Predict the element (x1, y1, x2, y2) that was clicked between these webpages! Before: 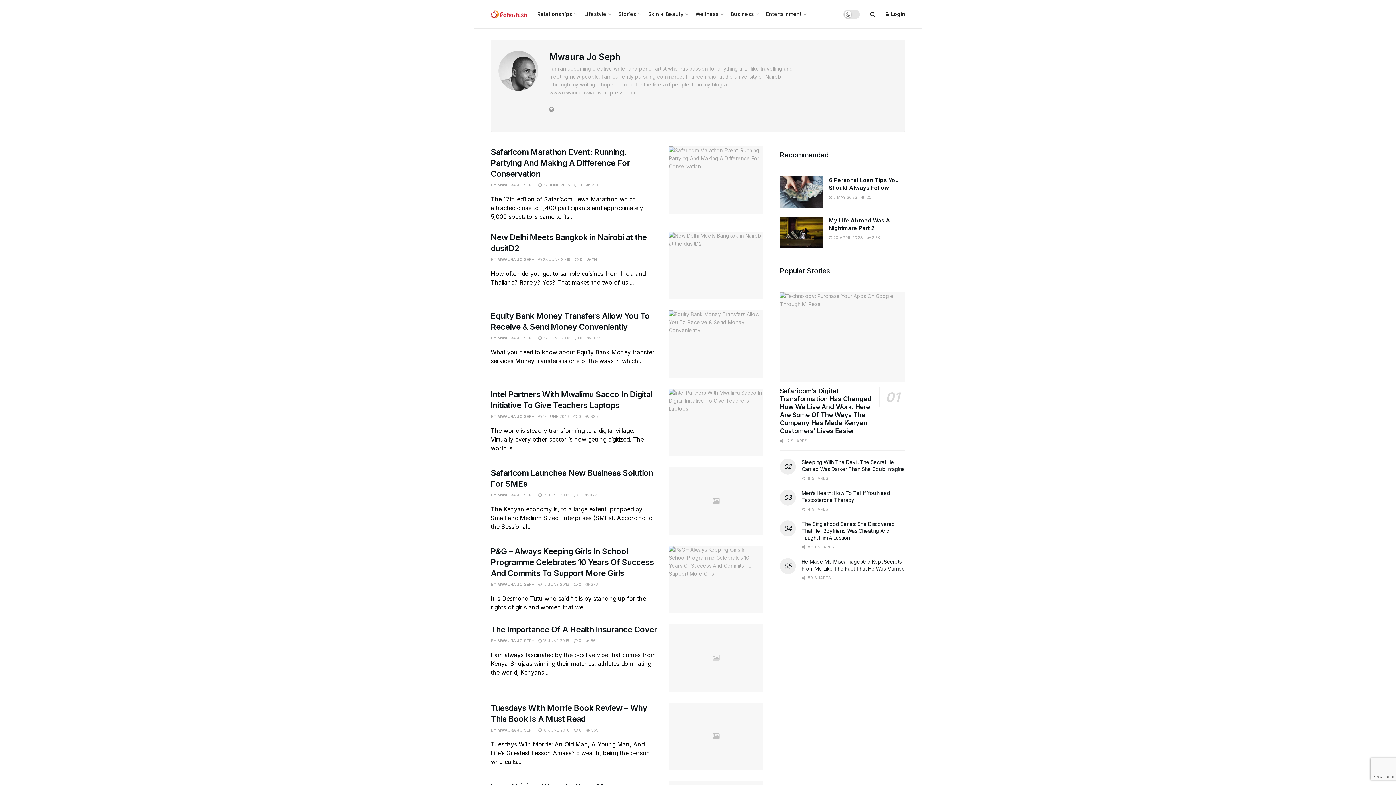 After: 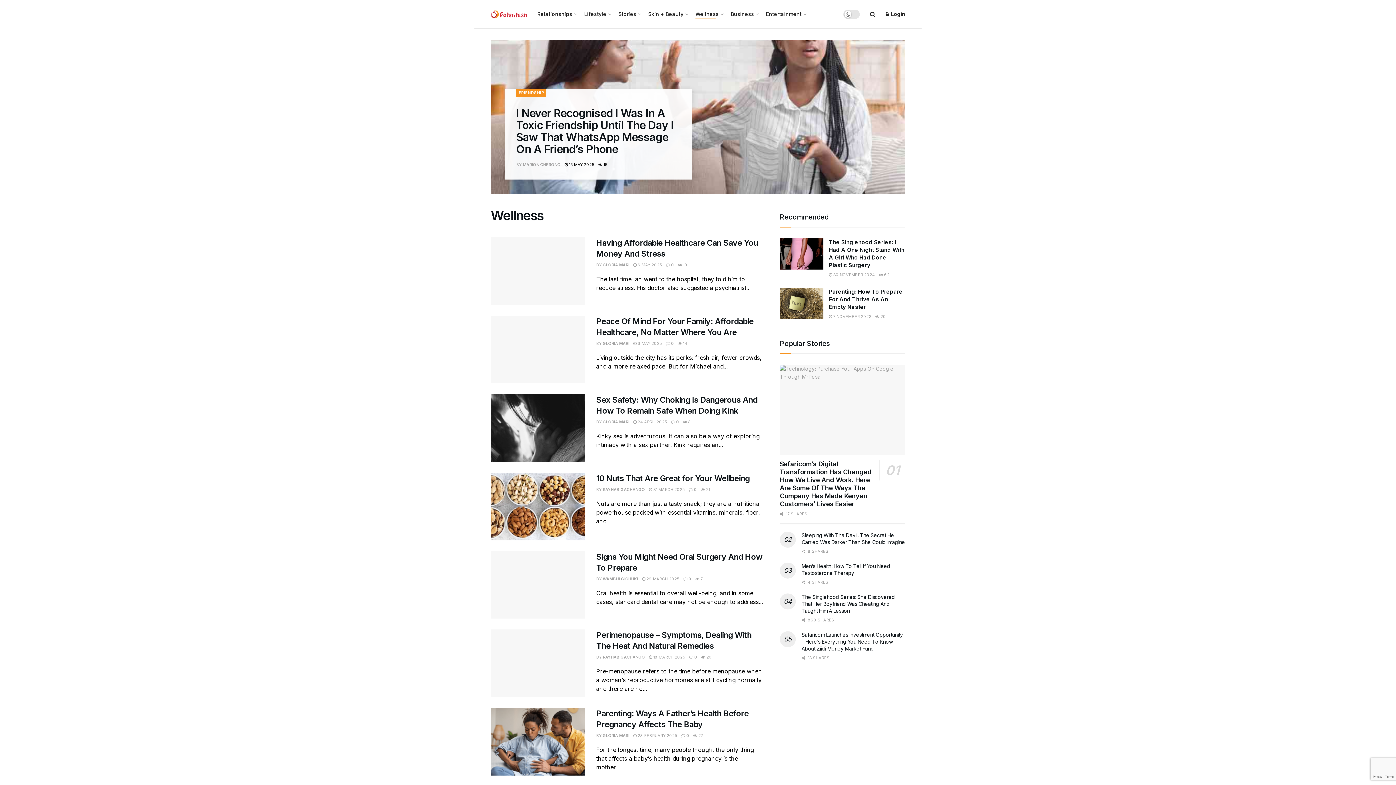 Action: label: Wellness bbox: (695, 8, 722, 19)